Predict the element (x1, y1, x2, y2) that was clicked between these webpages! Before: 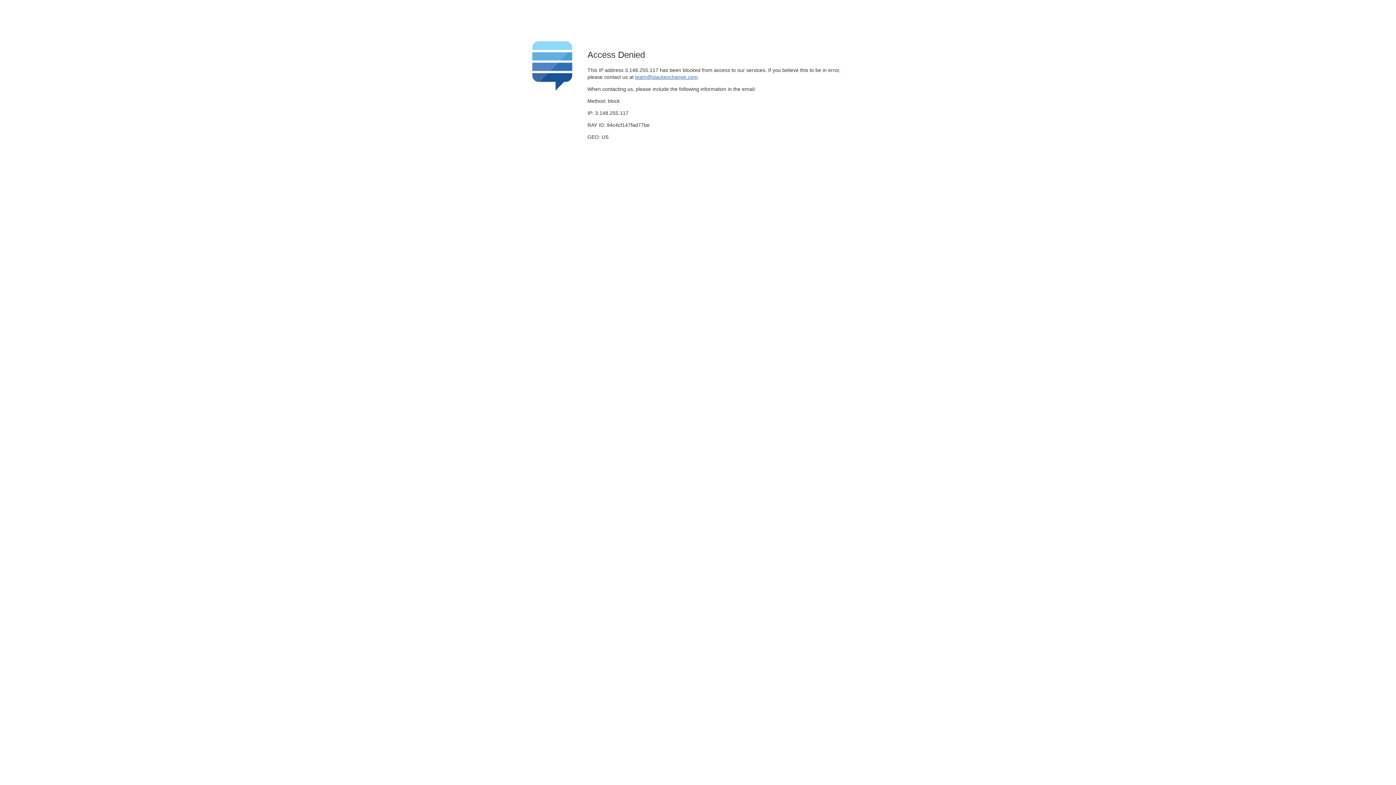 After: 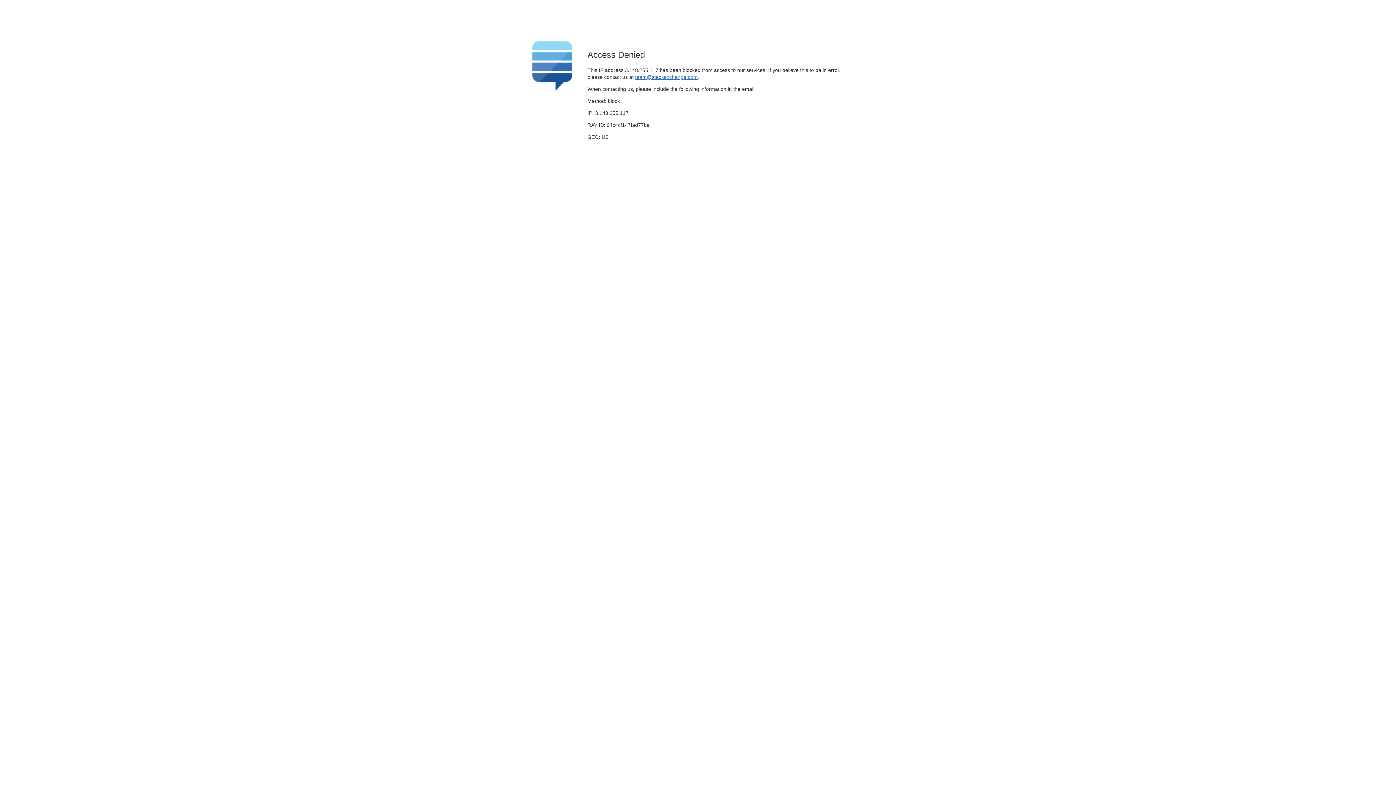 Action: bbox: (635, 74, 697, 79) label: team@stackexchange.com